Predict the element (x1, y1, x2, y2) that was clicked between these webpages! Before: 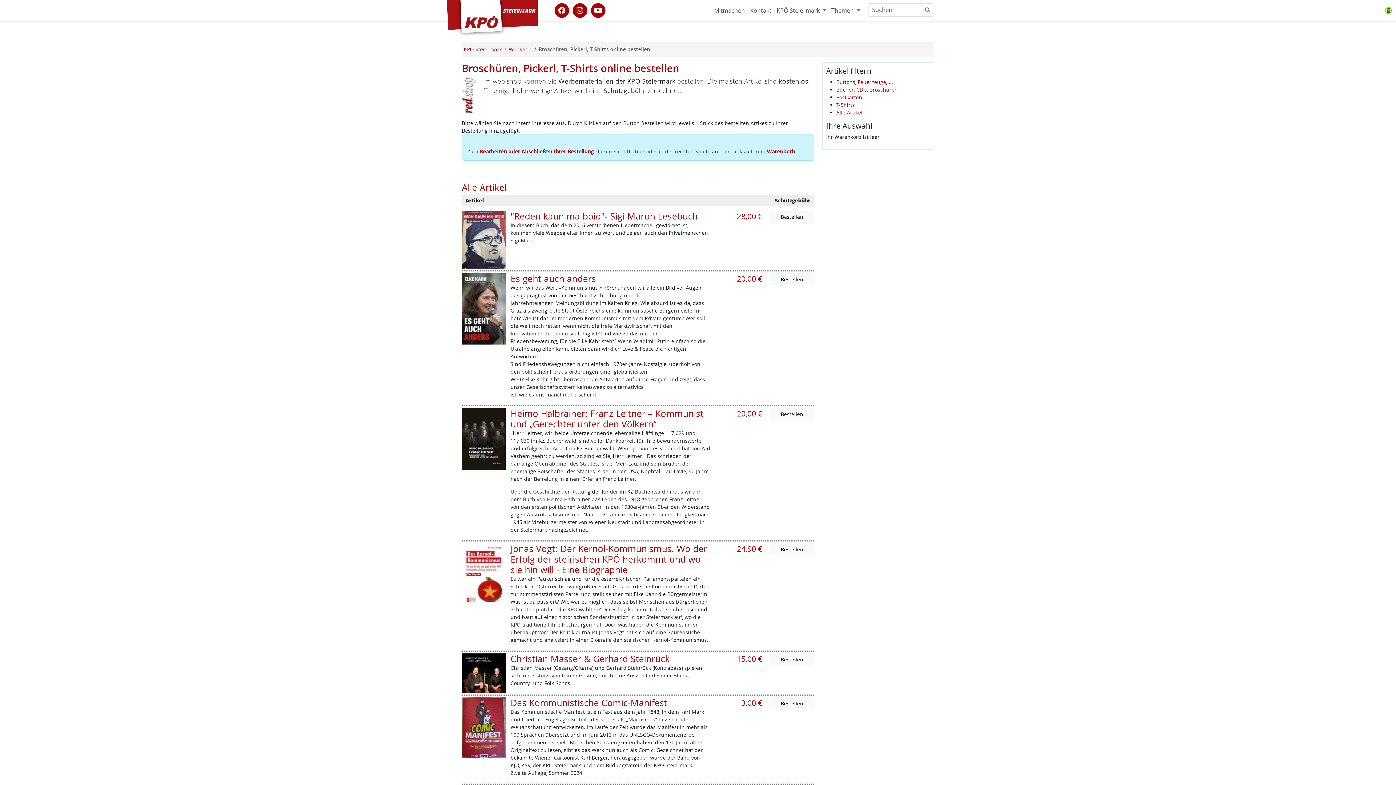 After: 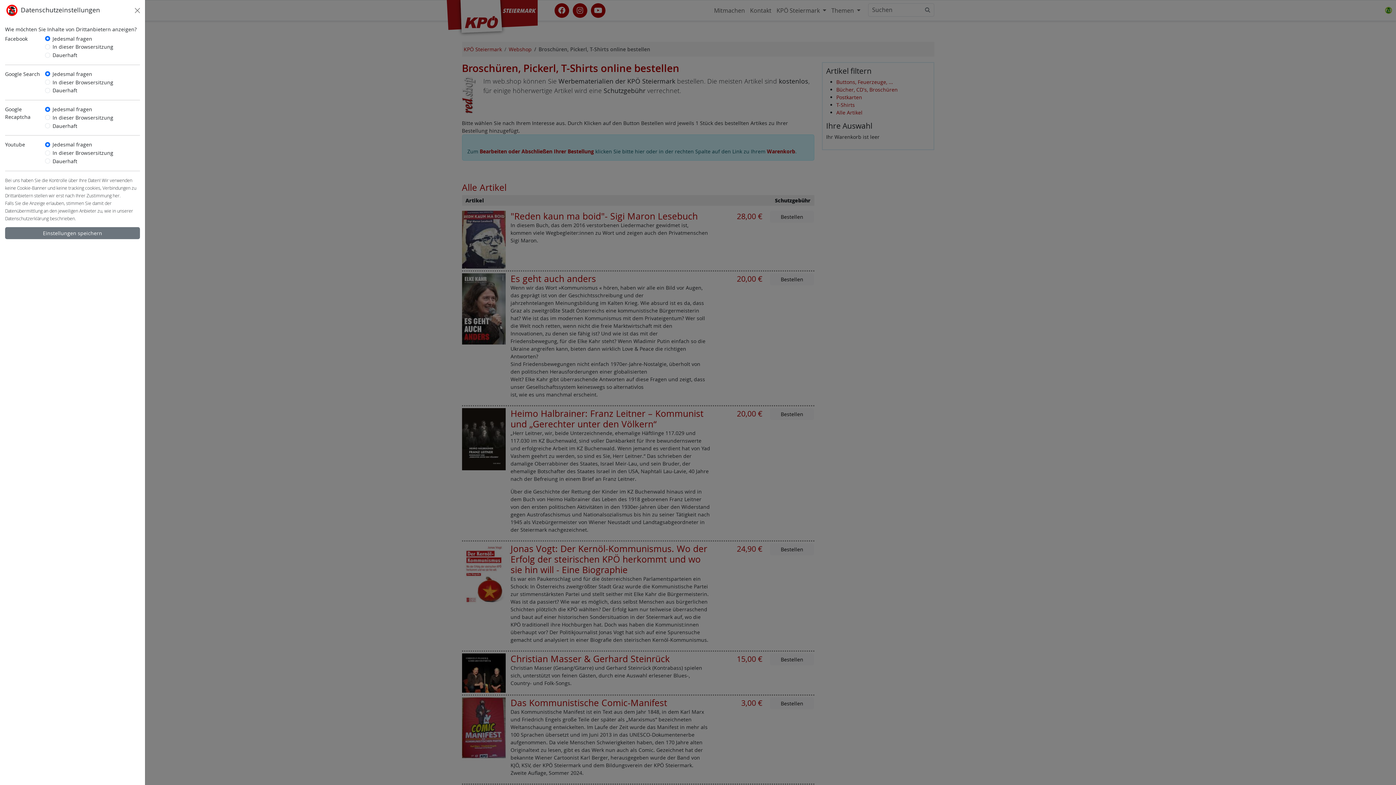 Action: bbox: (1381, 1, 1396, 19)